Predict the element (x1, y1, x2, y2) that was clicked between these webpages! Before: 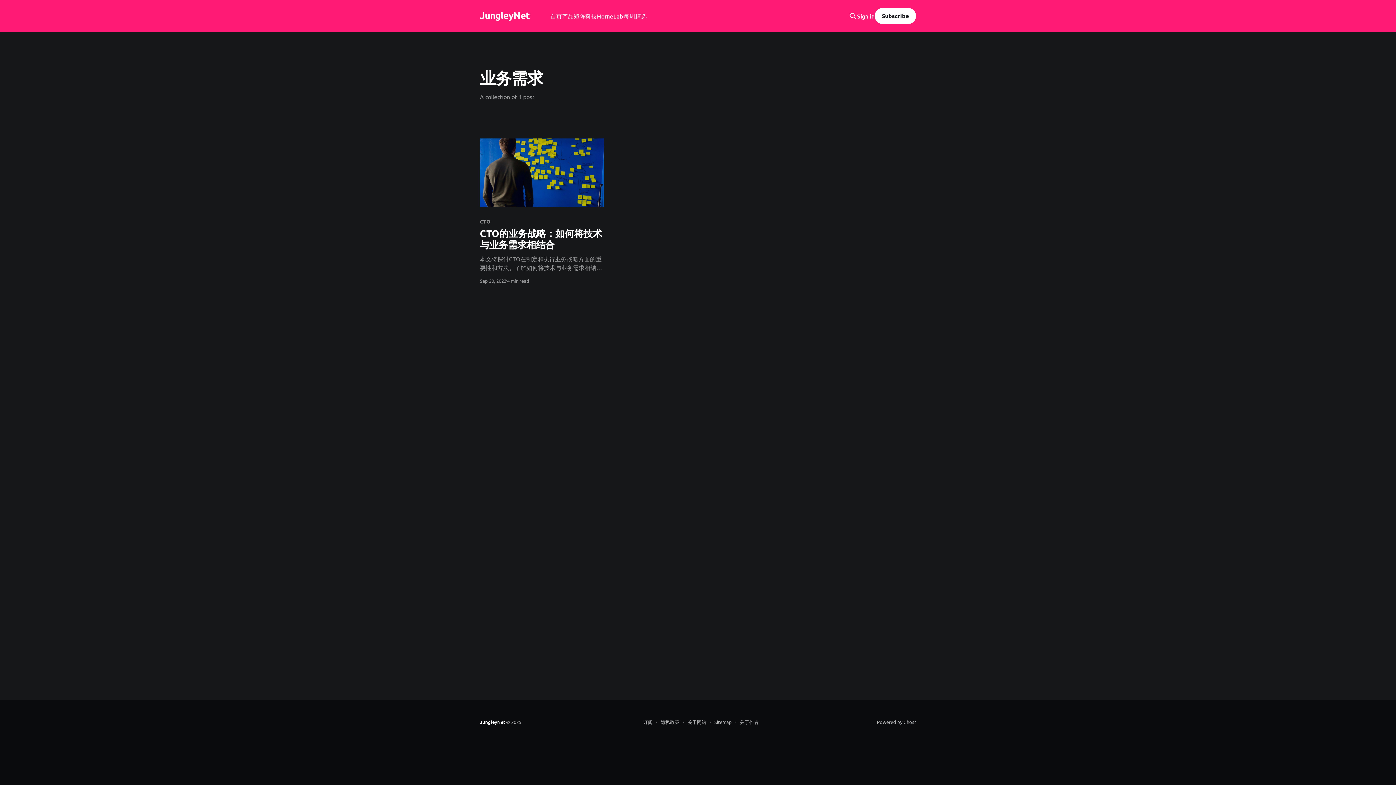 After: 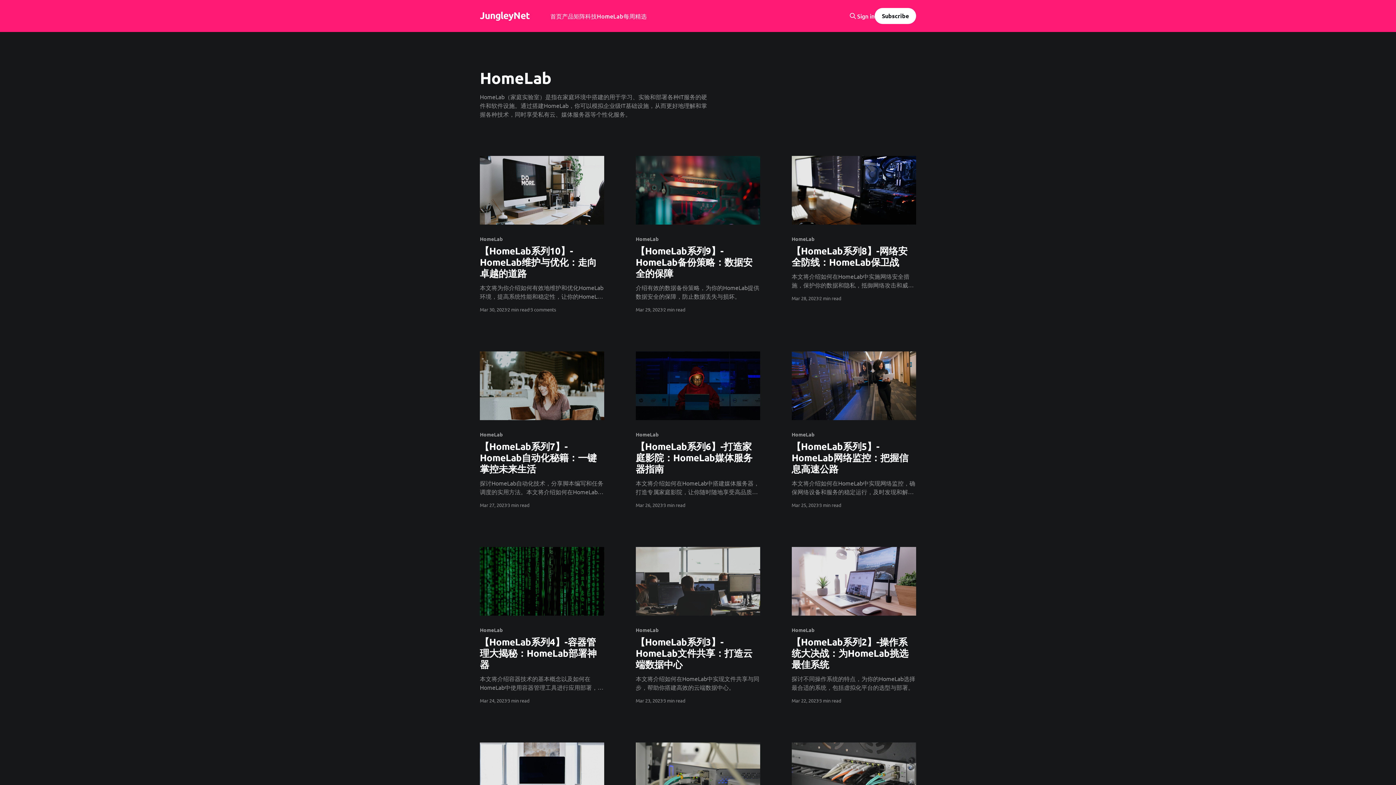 Action: label: HomeLab bbox: (597, 11, 623, 21)